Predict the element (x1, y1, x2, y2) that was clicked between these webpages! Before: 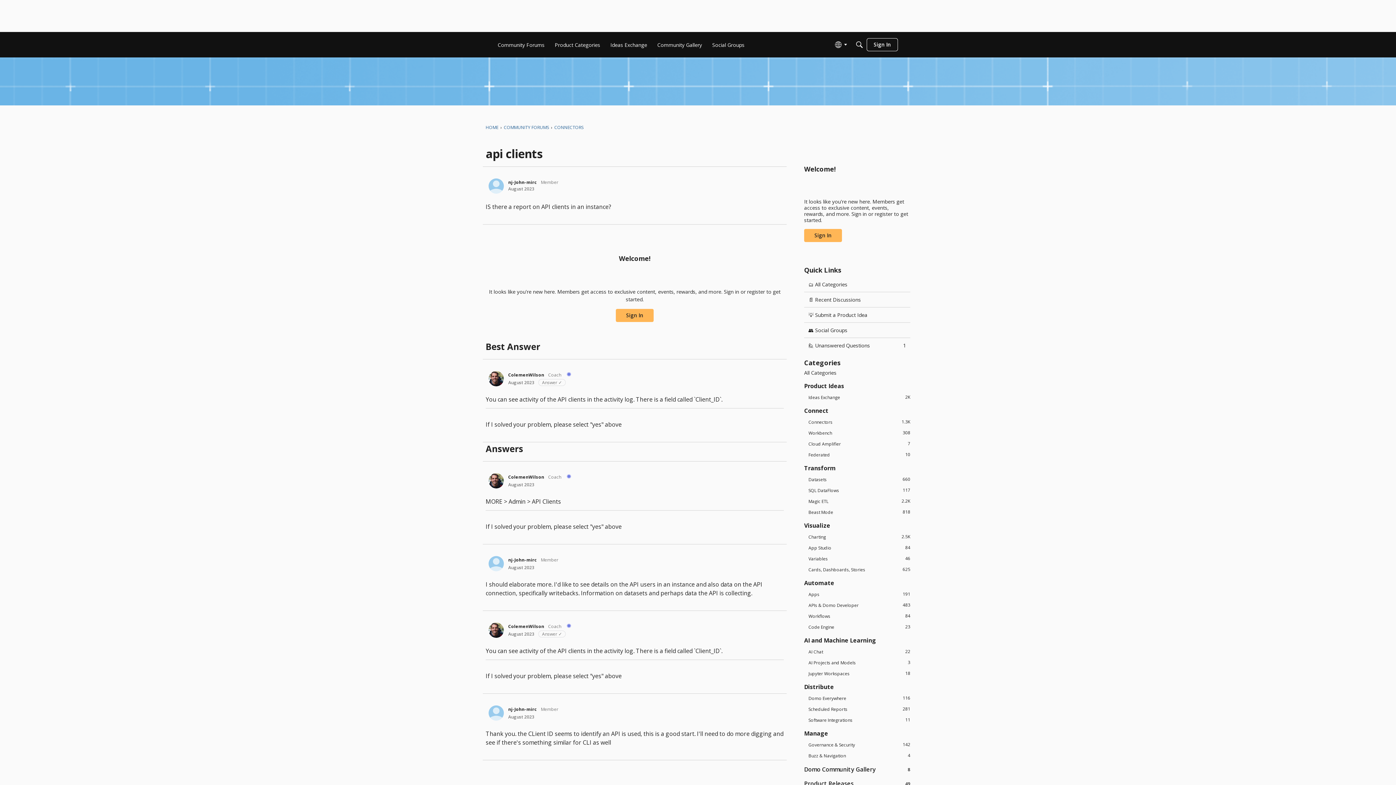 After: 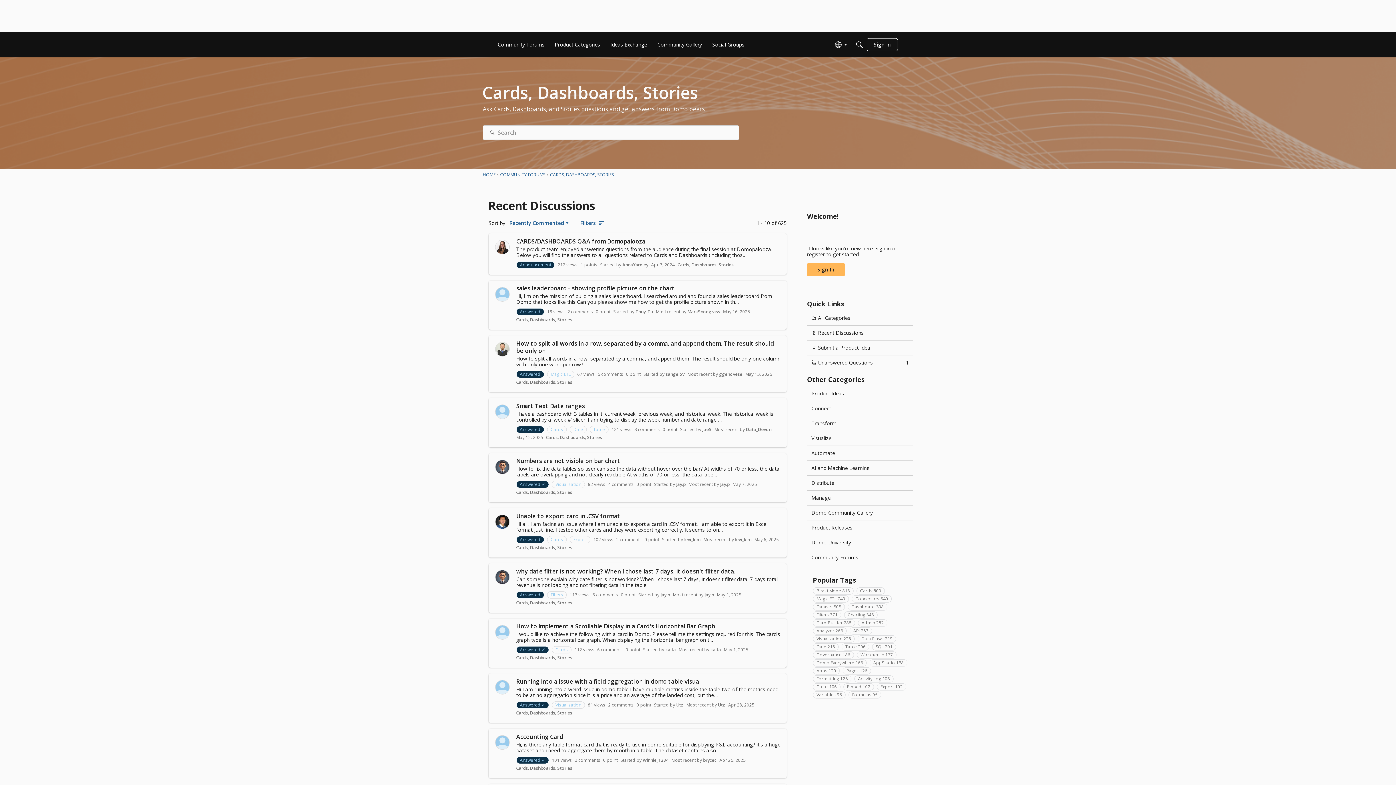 Action: bbox: (804, 566, 910, 573) label: 625
Cards, Dashboards, Stories